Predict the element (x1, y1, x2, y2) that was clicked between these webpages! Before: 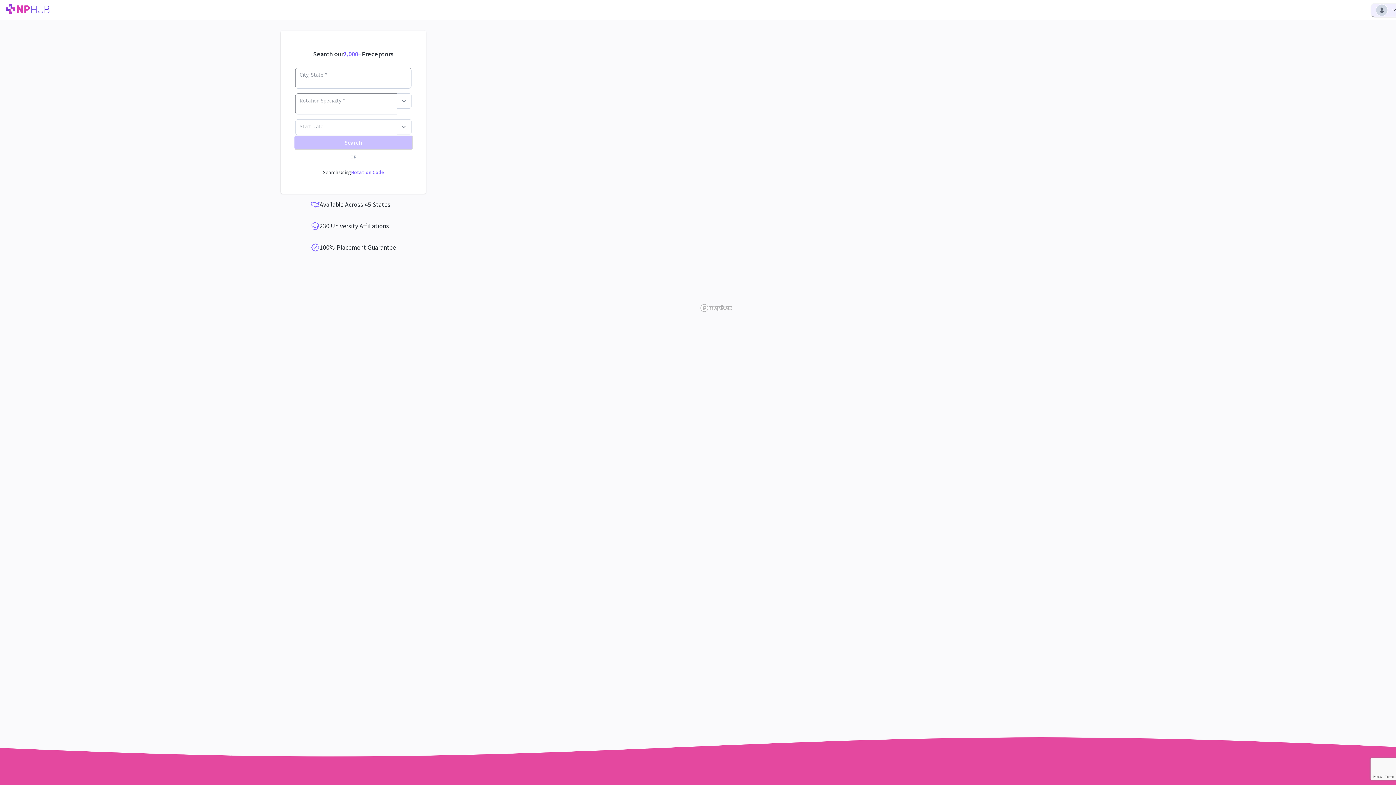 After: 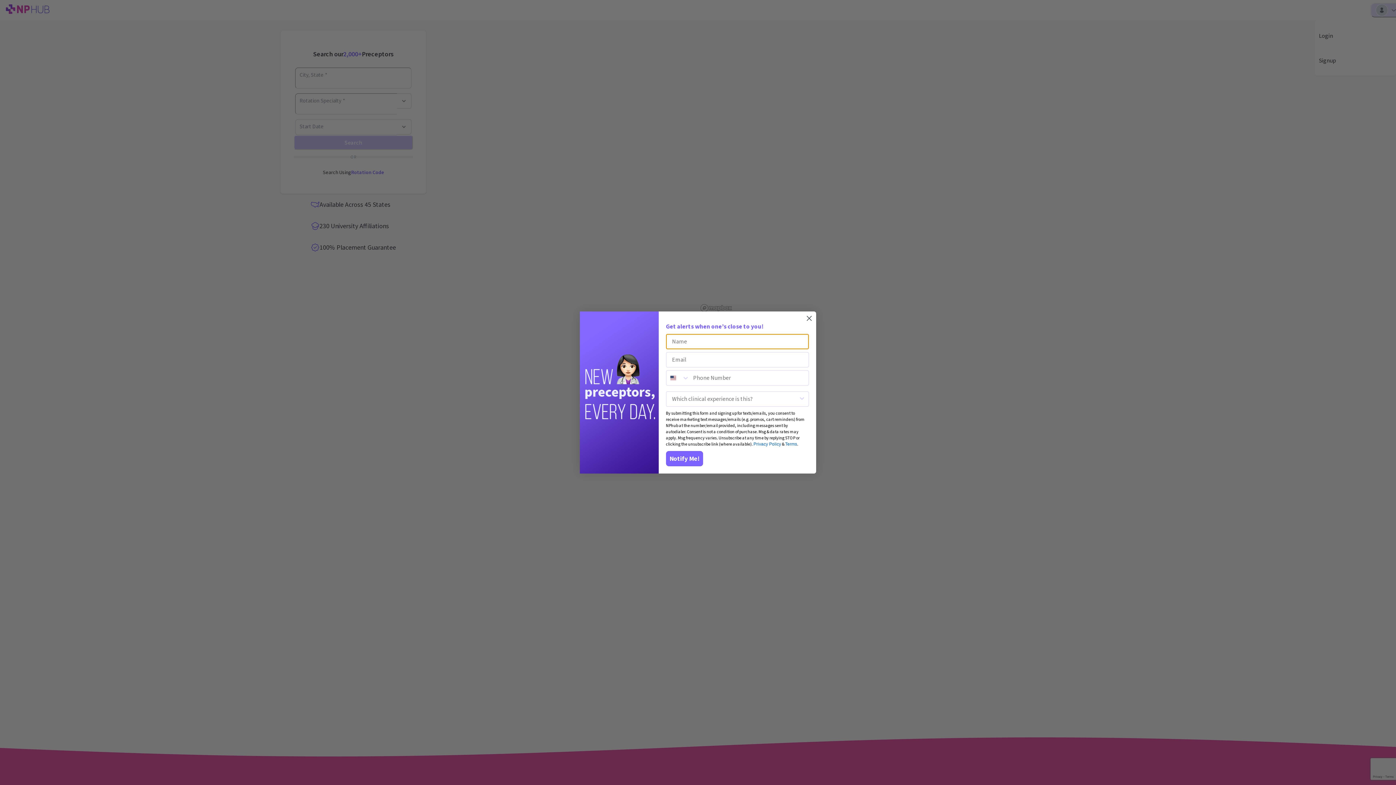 Action: bbox: (1370, 2, 1402, 17)